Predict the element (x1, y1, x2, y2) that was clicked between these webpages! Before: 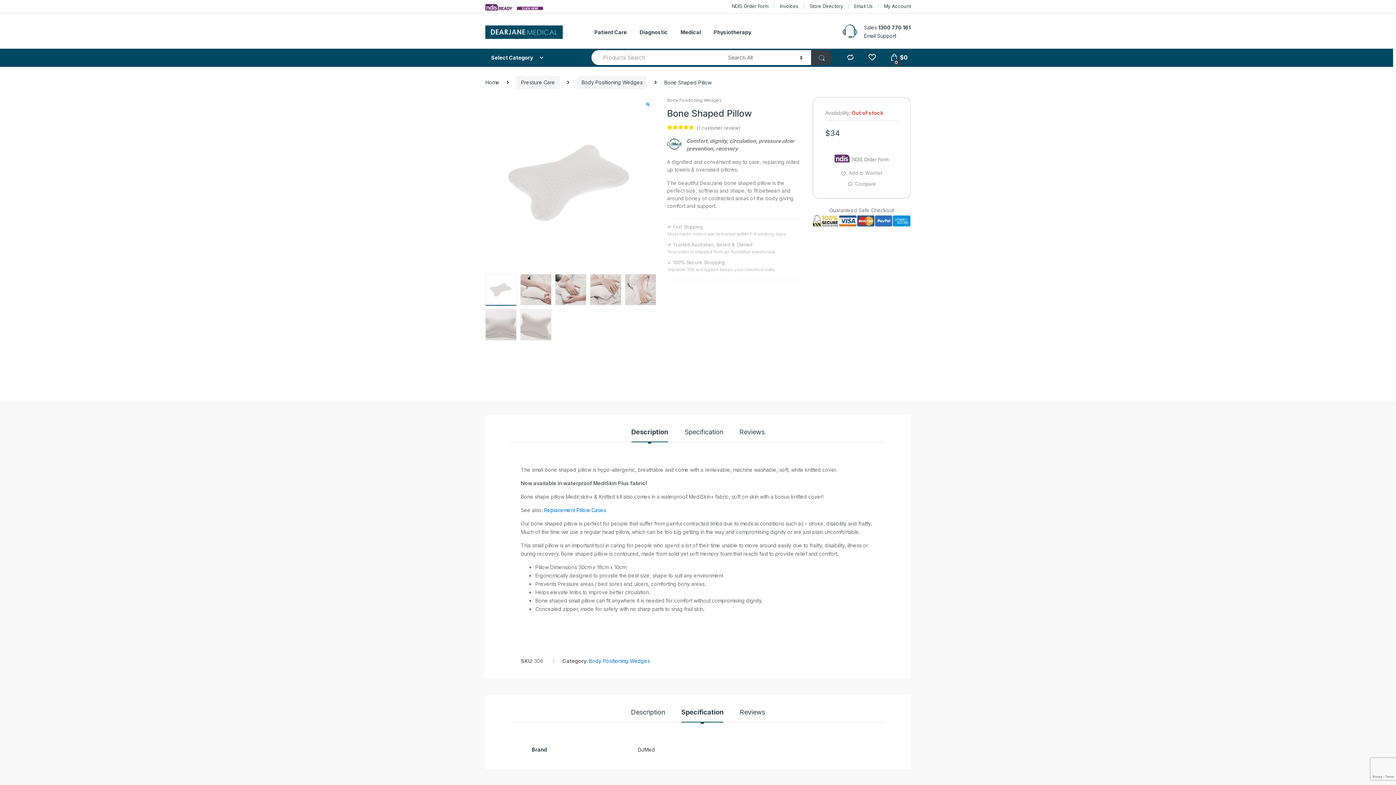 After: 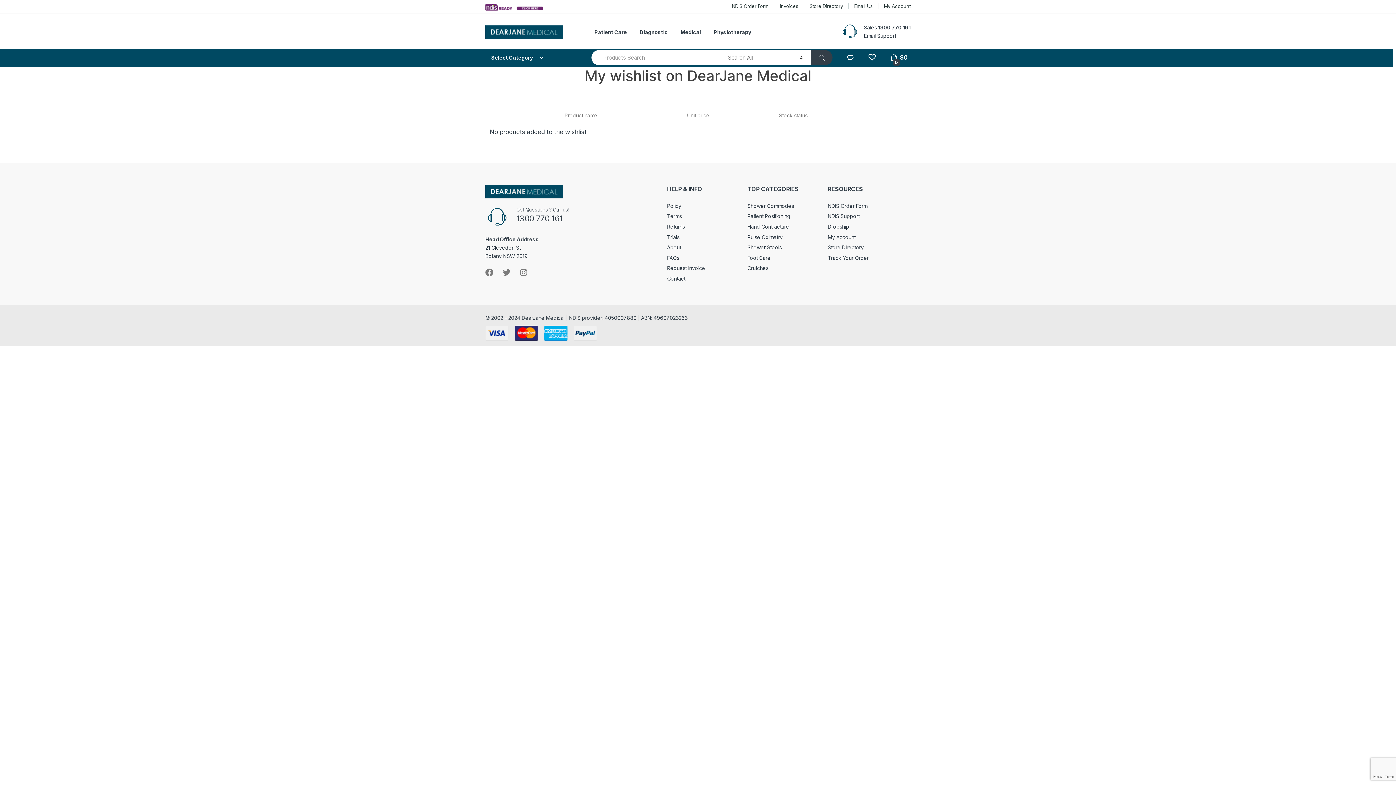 Action: bbox: (868, 54, 876, 60)